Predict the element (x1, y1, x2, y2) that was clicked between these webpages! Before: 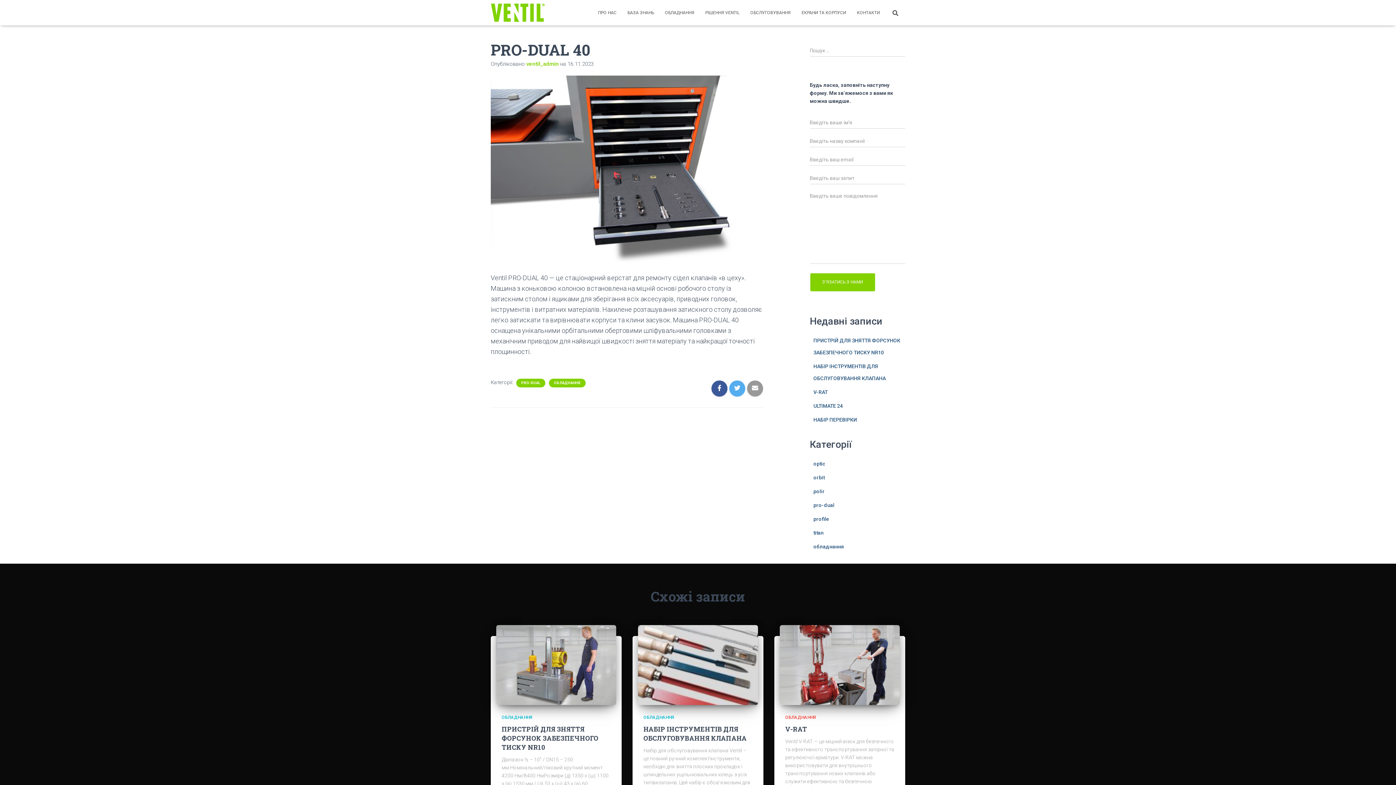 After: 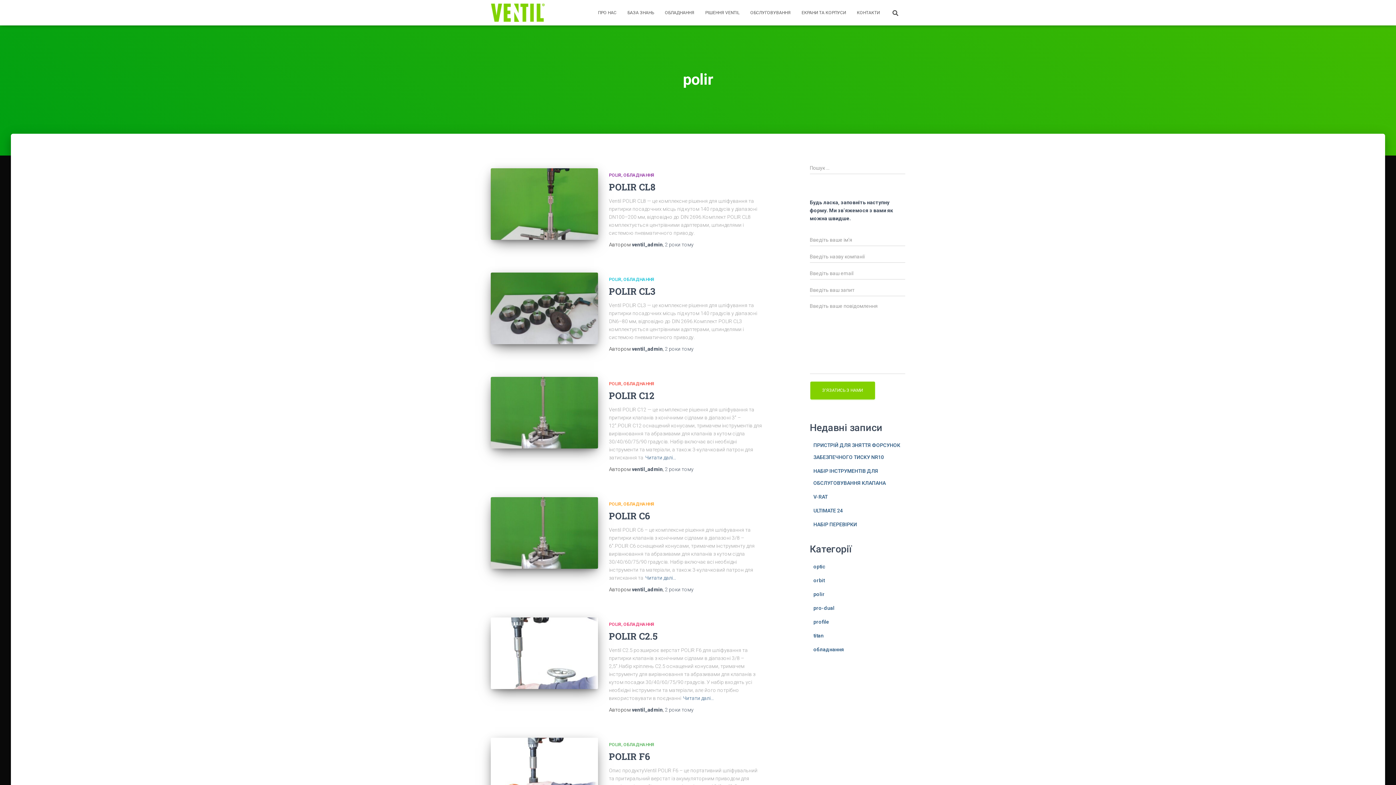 Action: label: polir bbox: (813, 488, 824, 494)